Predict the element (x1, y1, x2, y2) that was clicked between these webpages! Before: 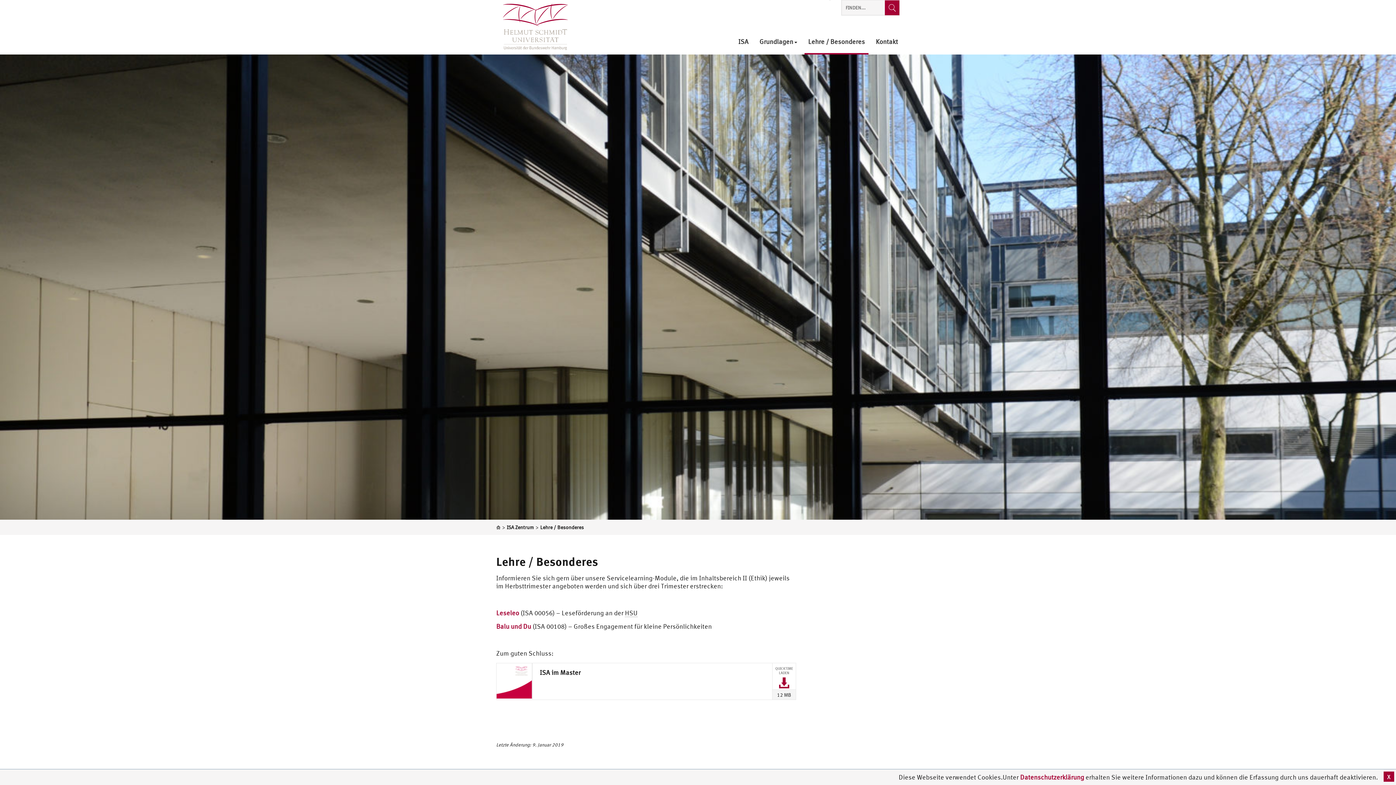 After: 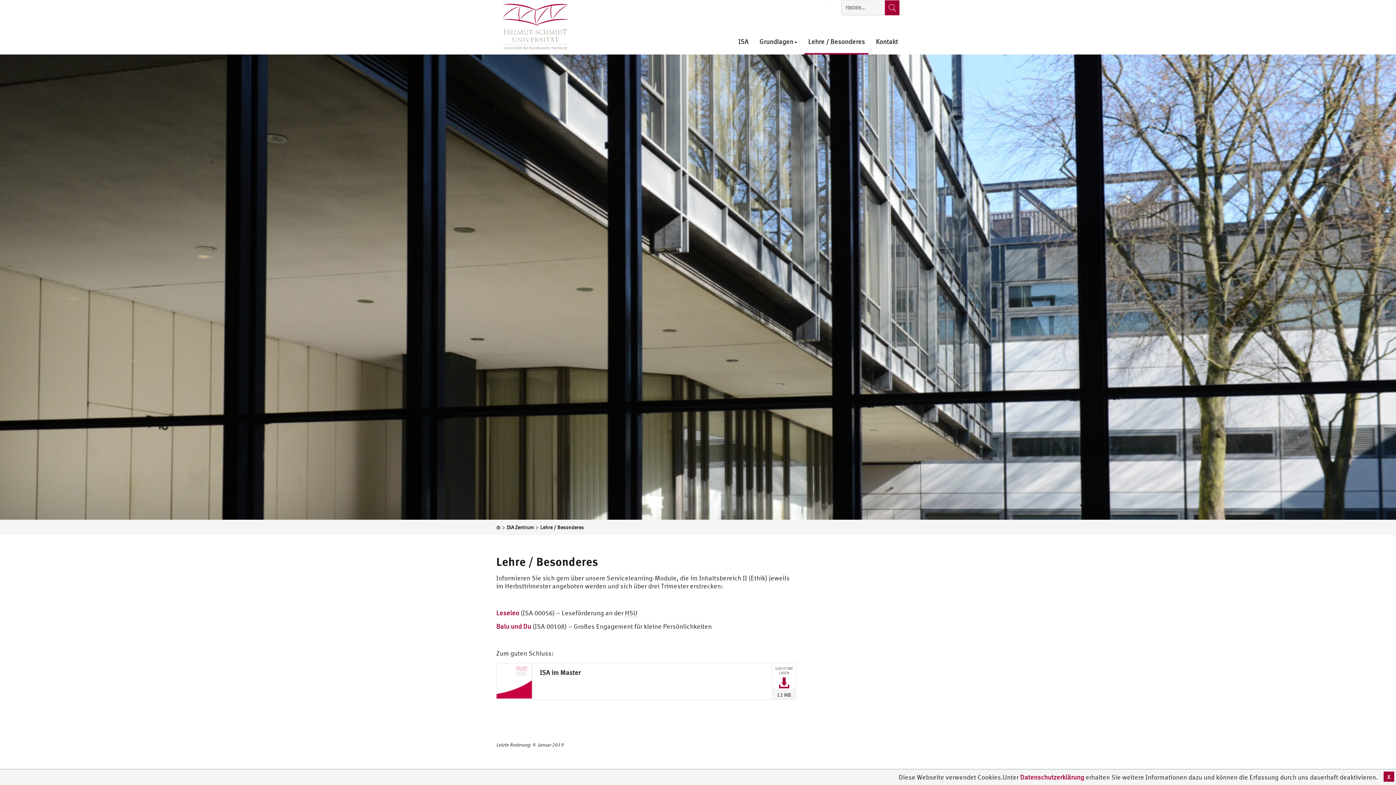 Action: label: Lehre / Besonderes bbox: (804, 38, 868, 54)